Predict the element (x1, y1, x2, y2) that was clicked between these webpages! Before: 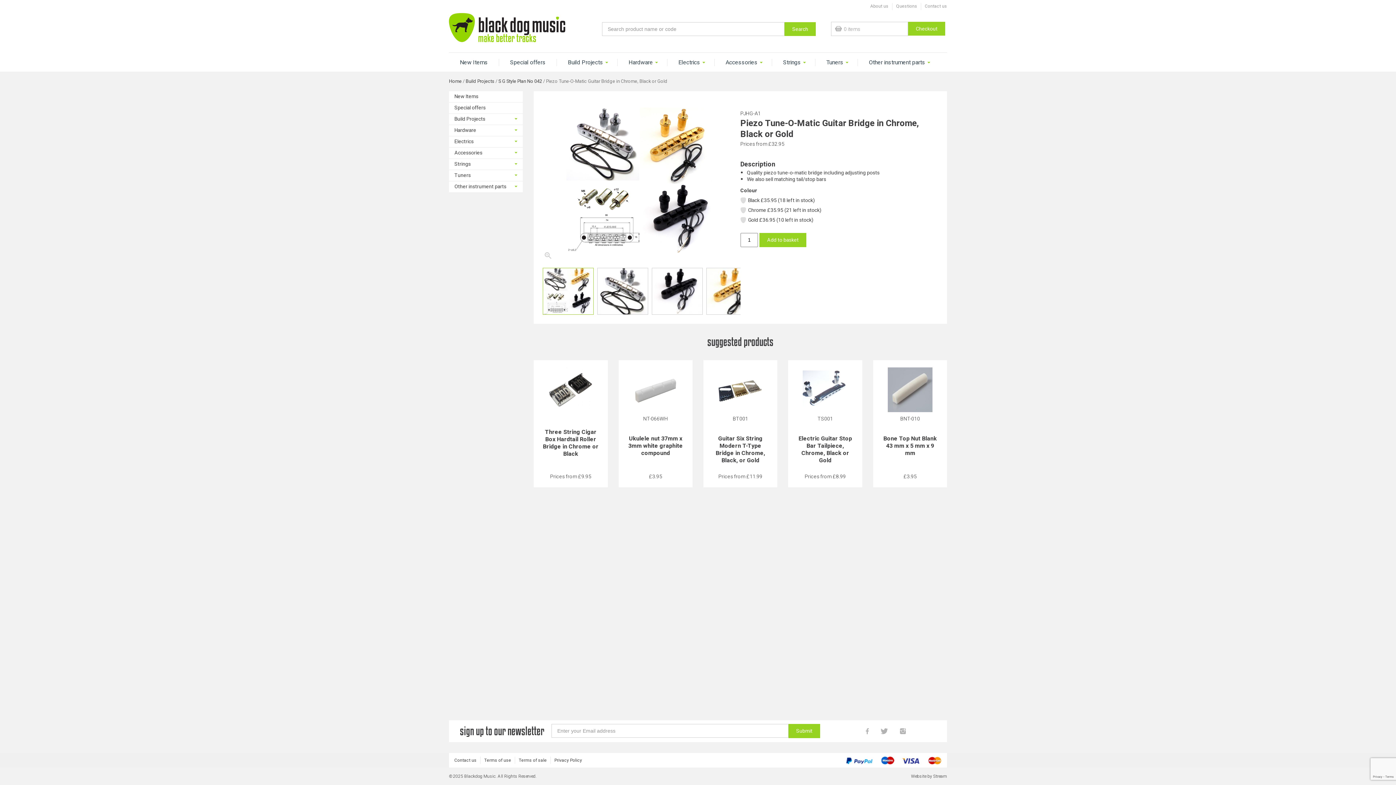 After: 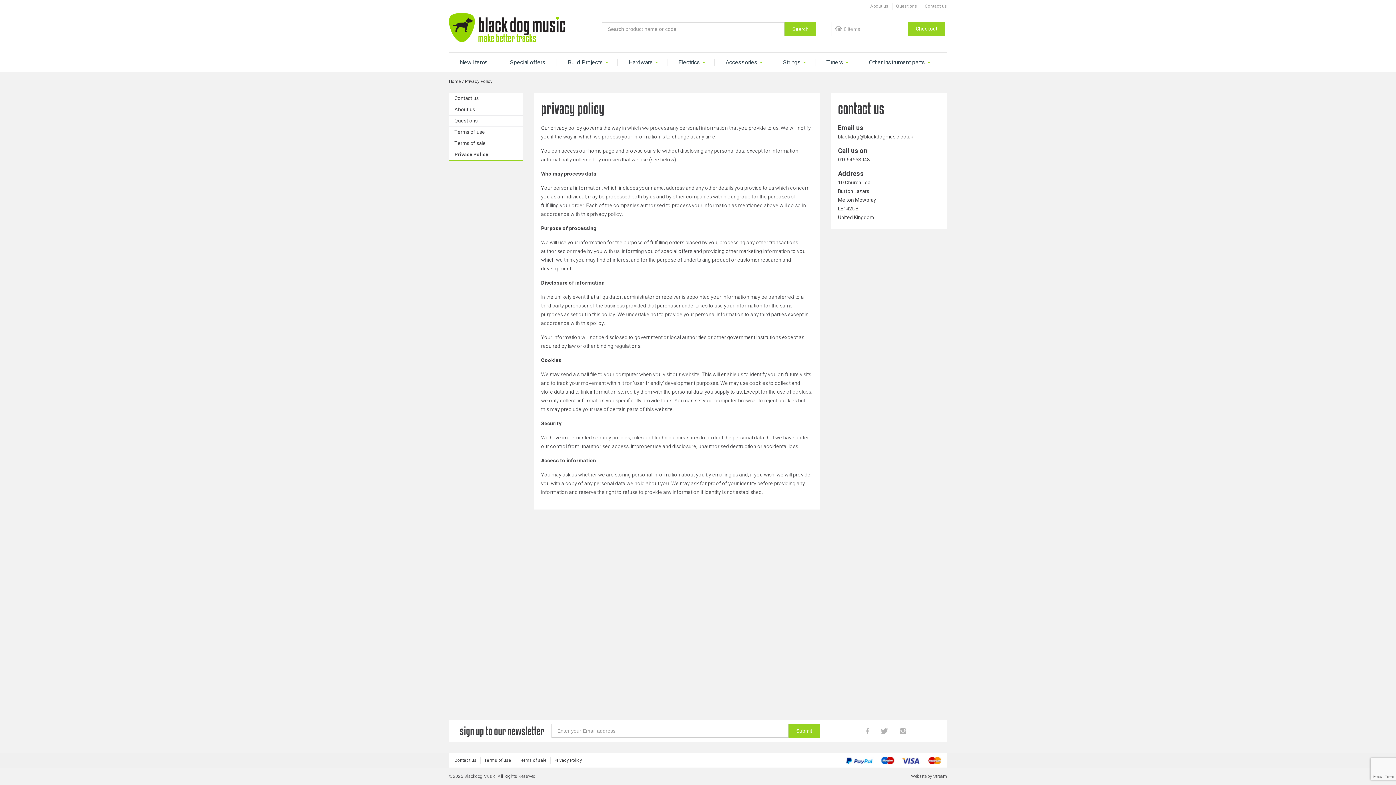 Action: bbox: (554, 757, 582, 764) label: Privacy Policy